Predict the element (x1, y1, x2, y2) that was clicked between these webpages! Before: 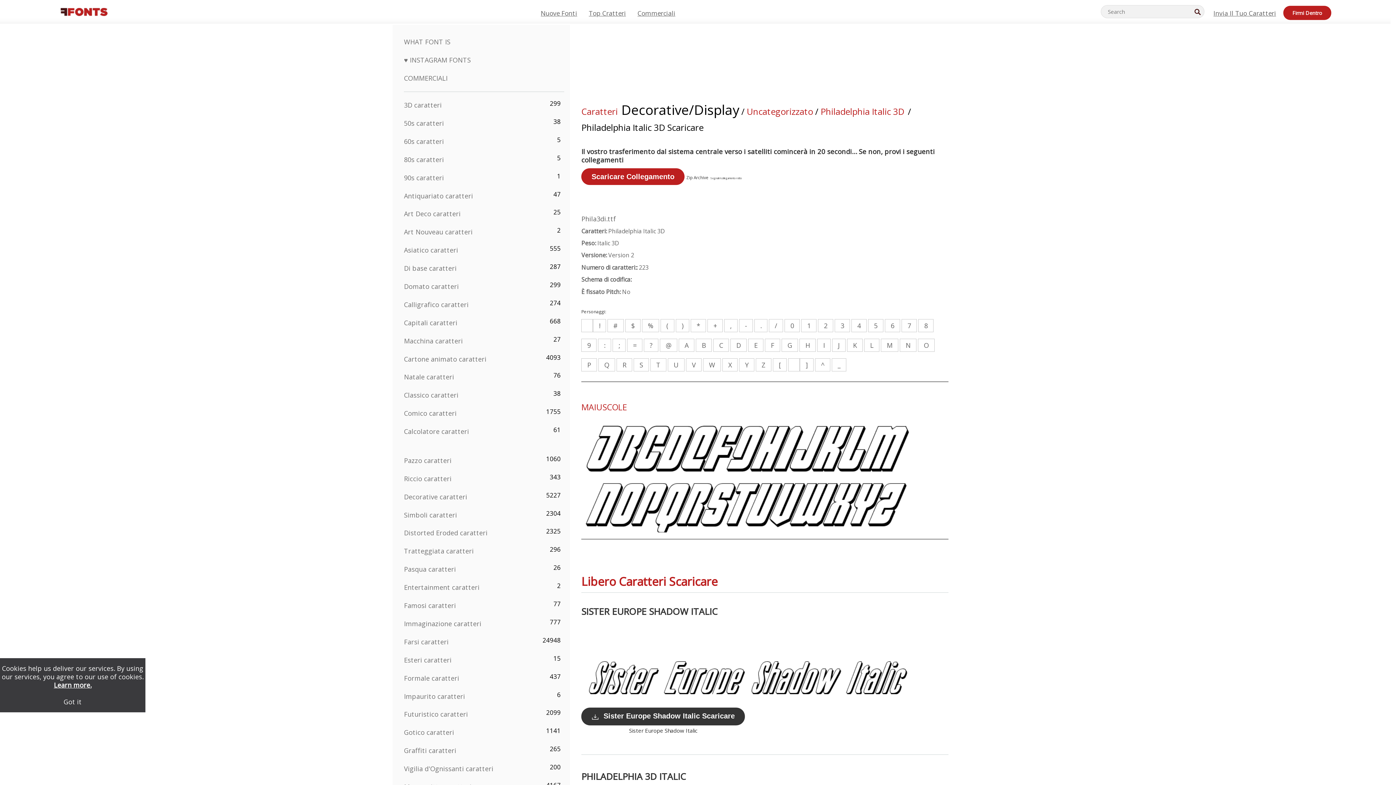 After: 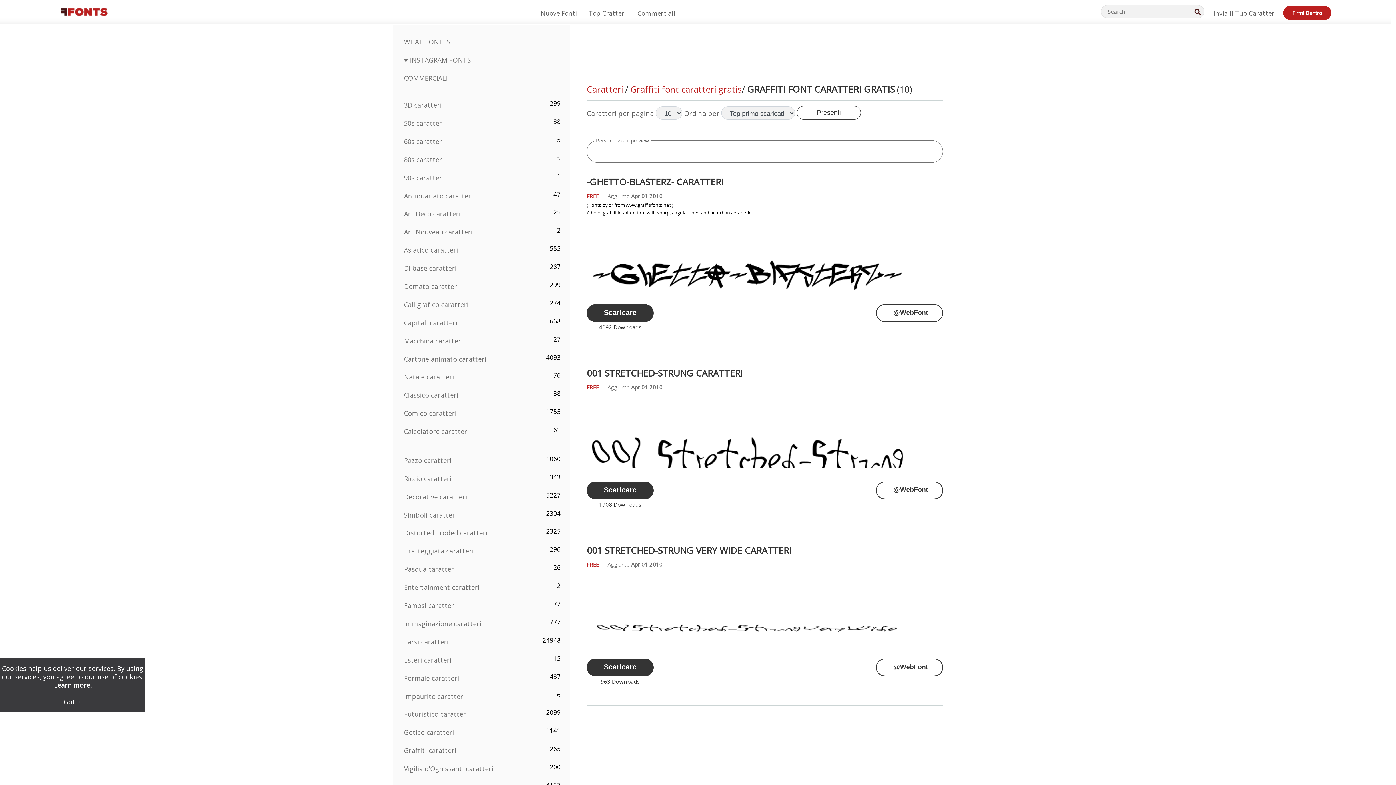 Action: bbox: (404, 746, 456, 755) label: Graffiti caratteri